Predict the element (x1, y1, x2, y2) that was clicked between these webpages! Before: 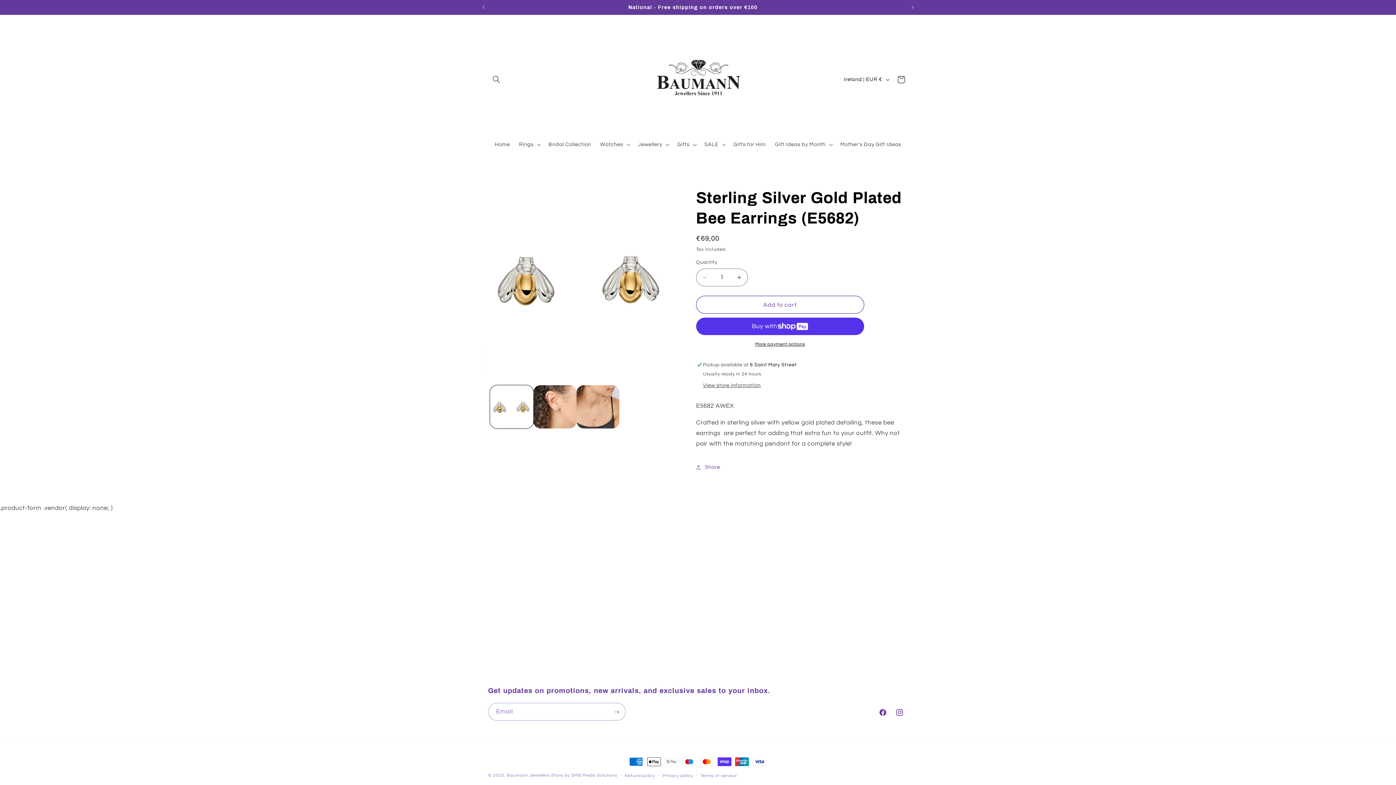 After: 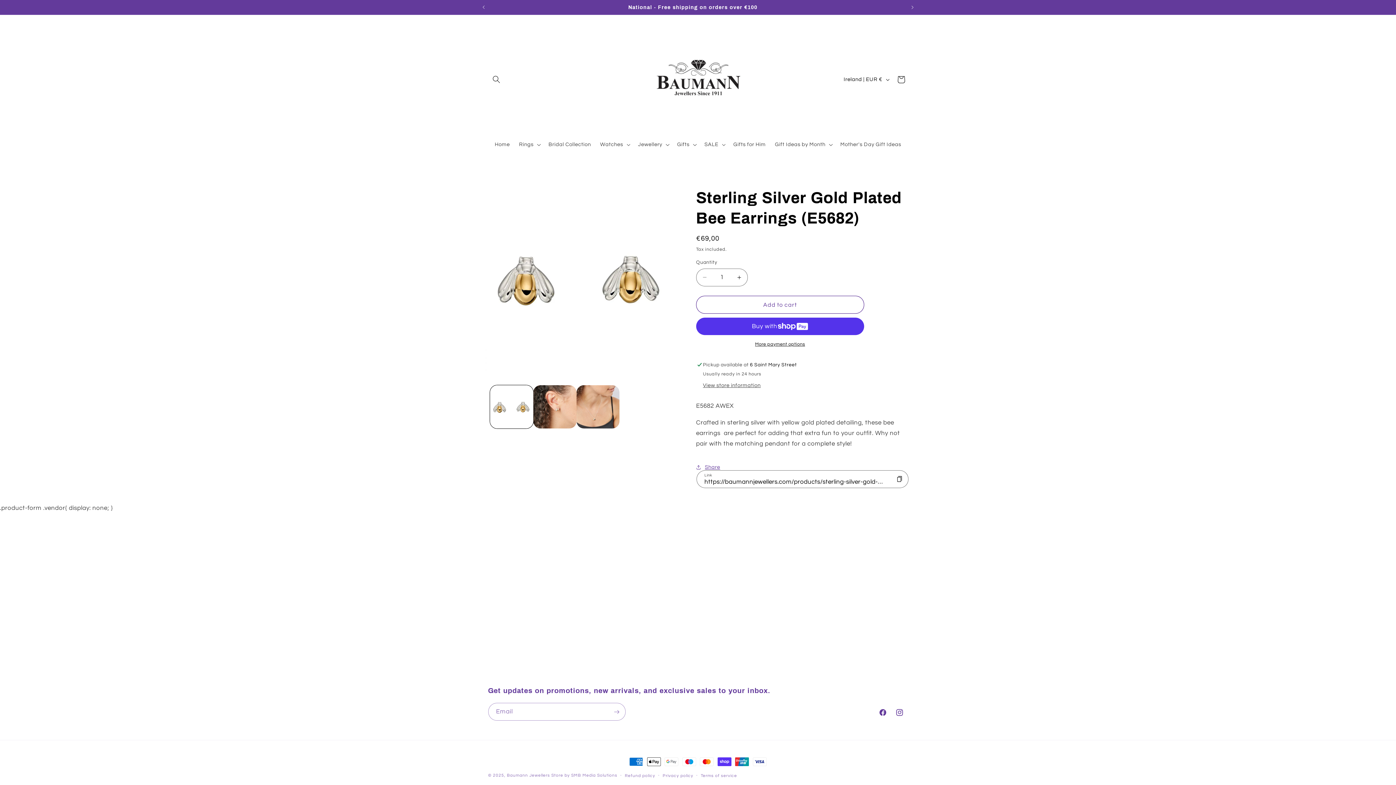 Action: label: Share bbox: (696, 458, 720, 475)